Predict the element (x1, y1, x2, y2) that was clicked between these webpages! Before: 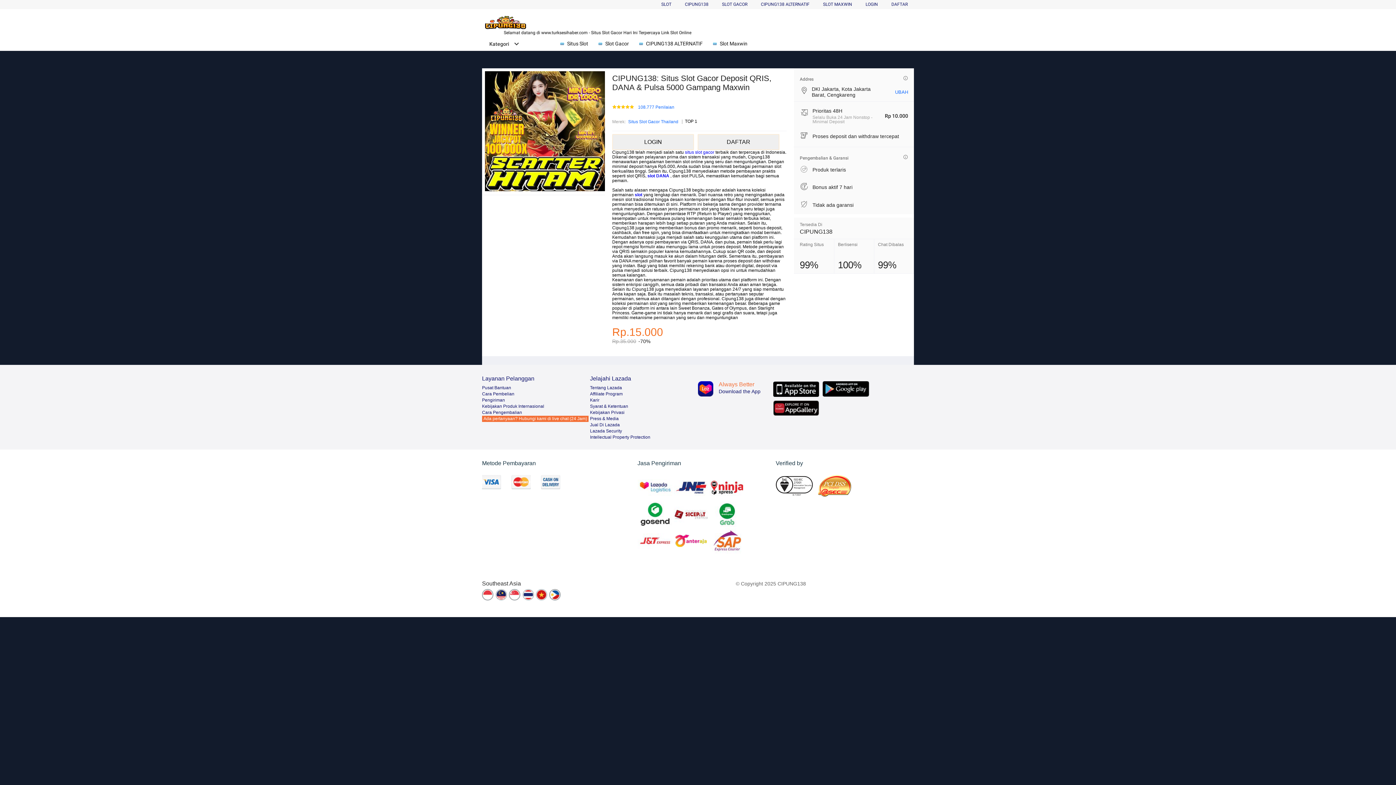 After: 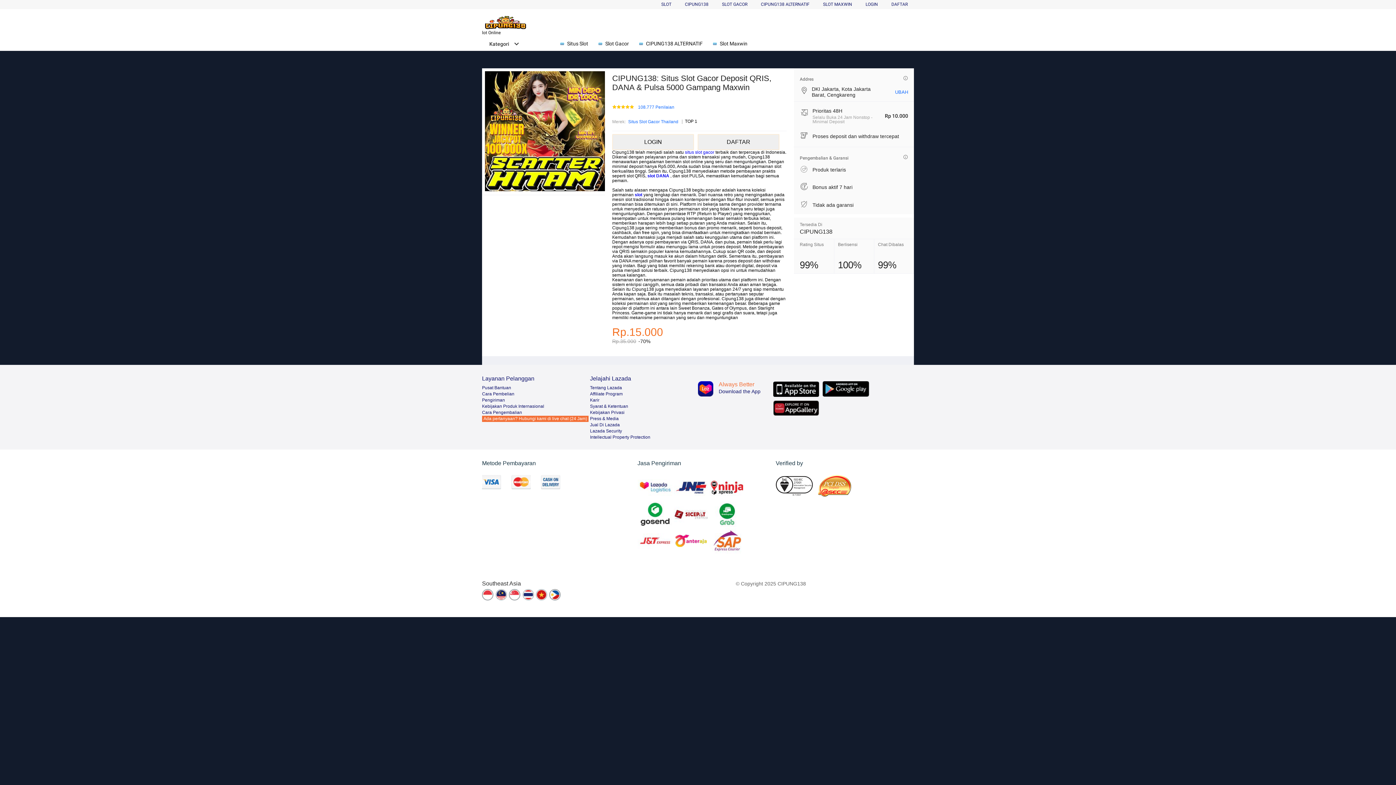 Action: bbox: (482, 589, 494, 601)